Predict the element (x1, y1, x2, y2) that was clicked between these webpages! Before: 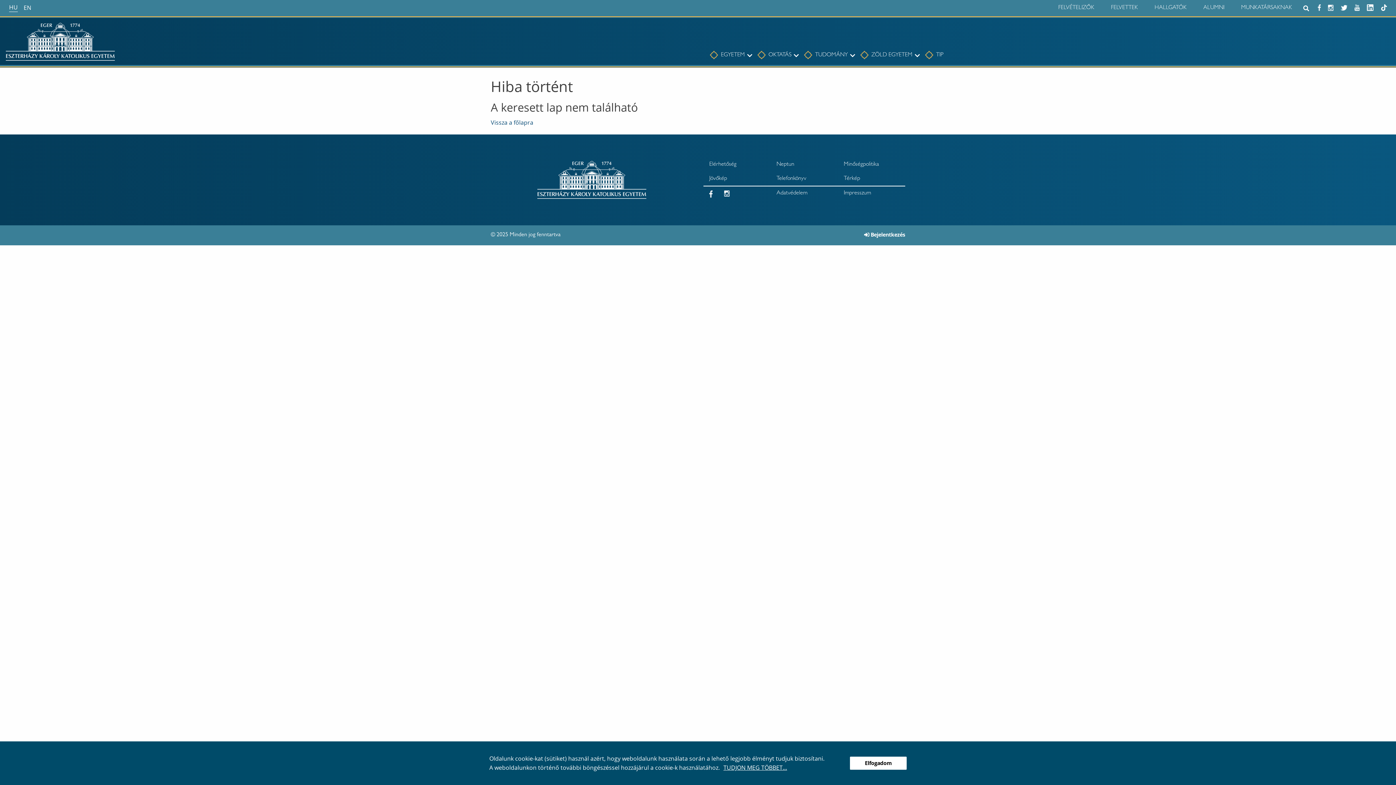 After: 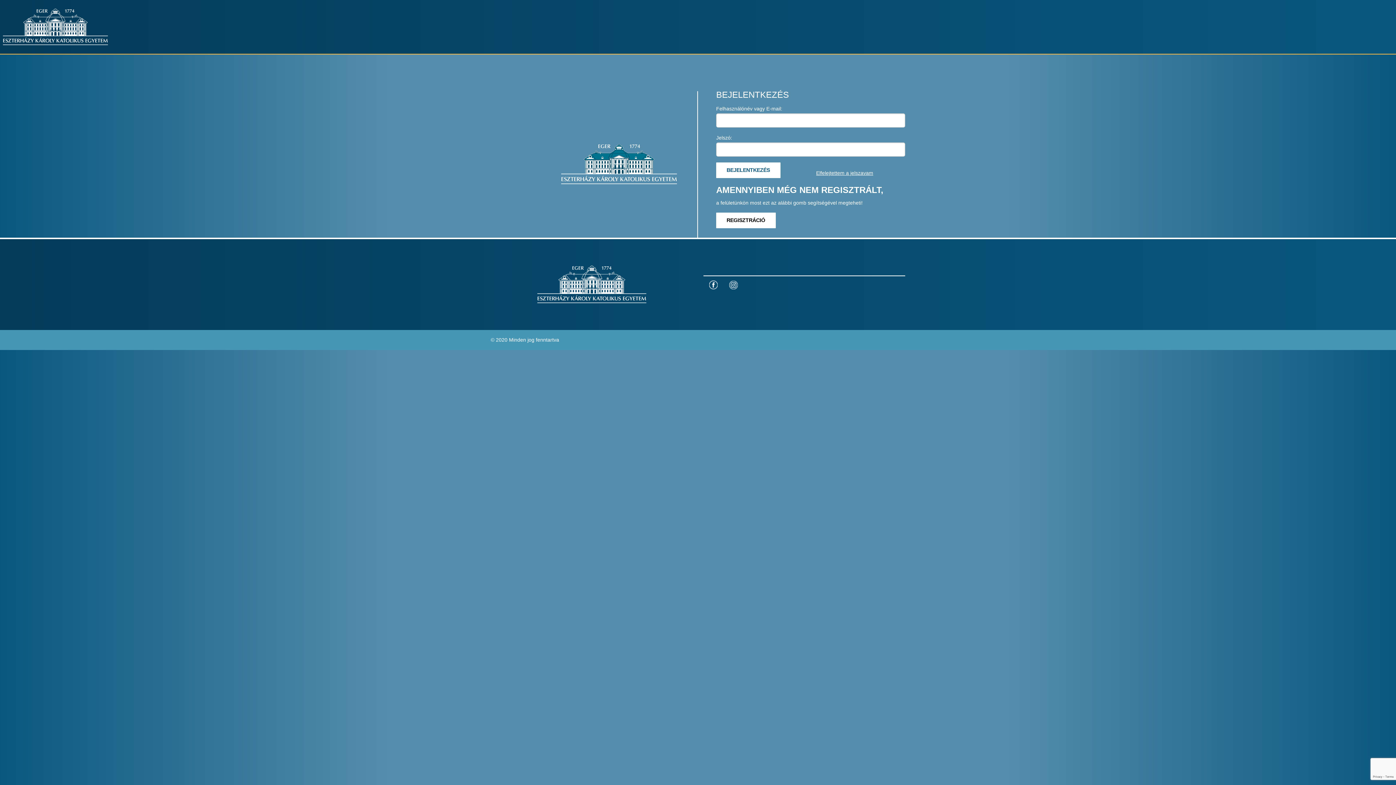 Action: label:  Bejelentkezés bbox: (866, 166, 905, 173)